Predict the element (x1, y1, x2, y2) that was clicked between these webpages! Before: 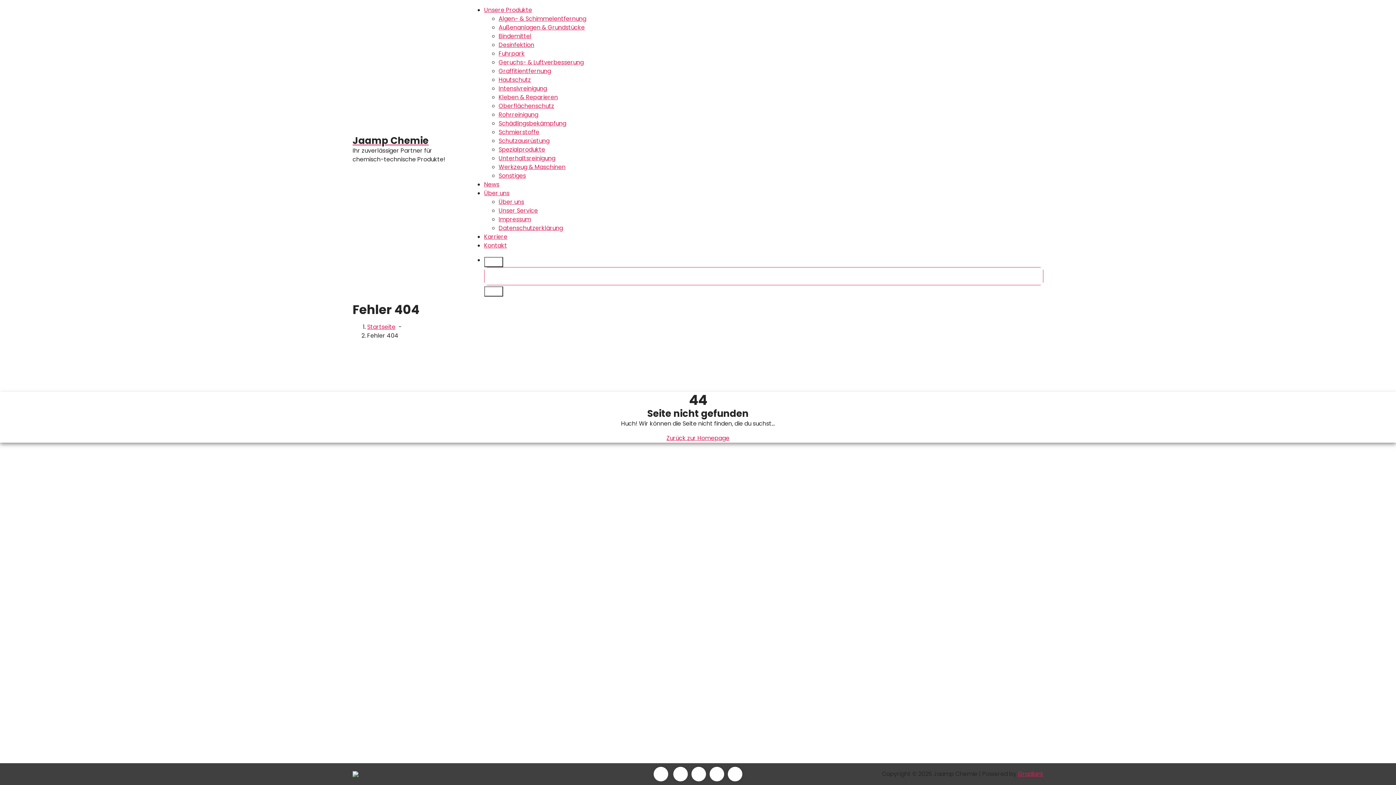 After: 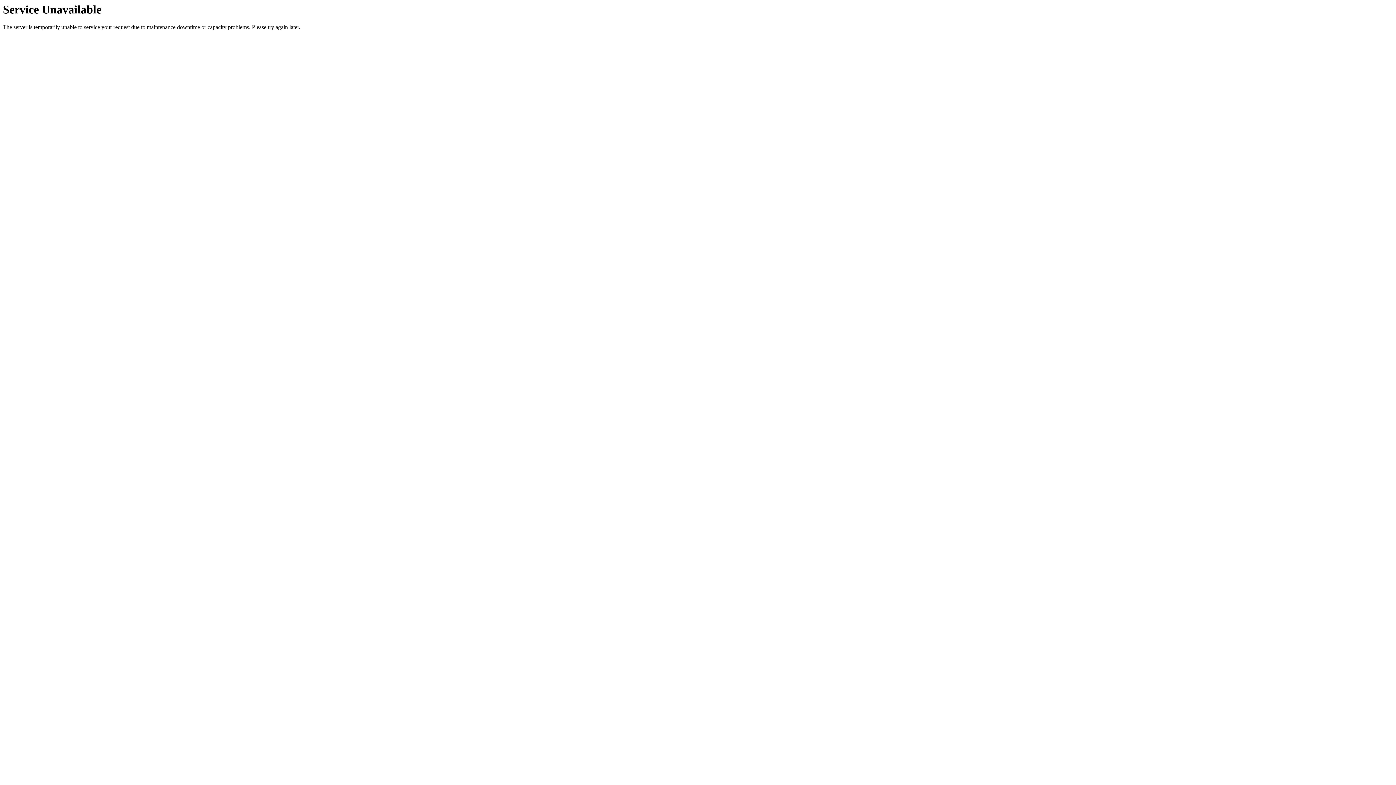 Action: label: Kontakt bbox: (484, 241, 507, 249)